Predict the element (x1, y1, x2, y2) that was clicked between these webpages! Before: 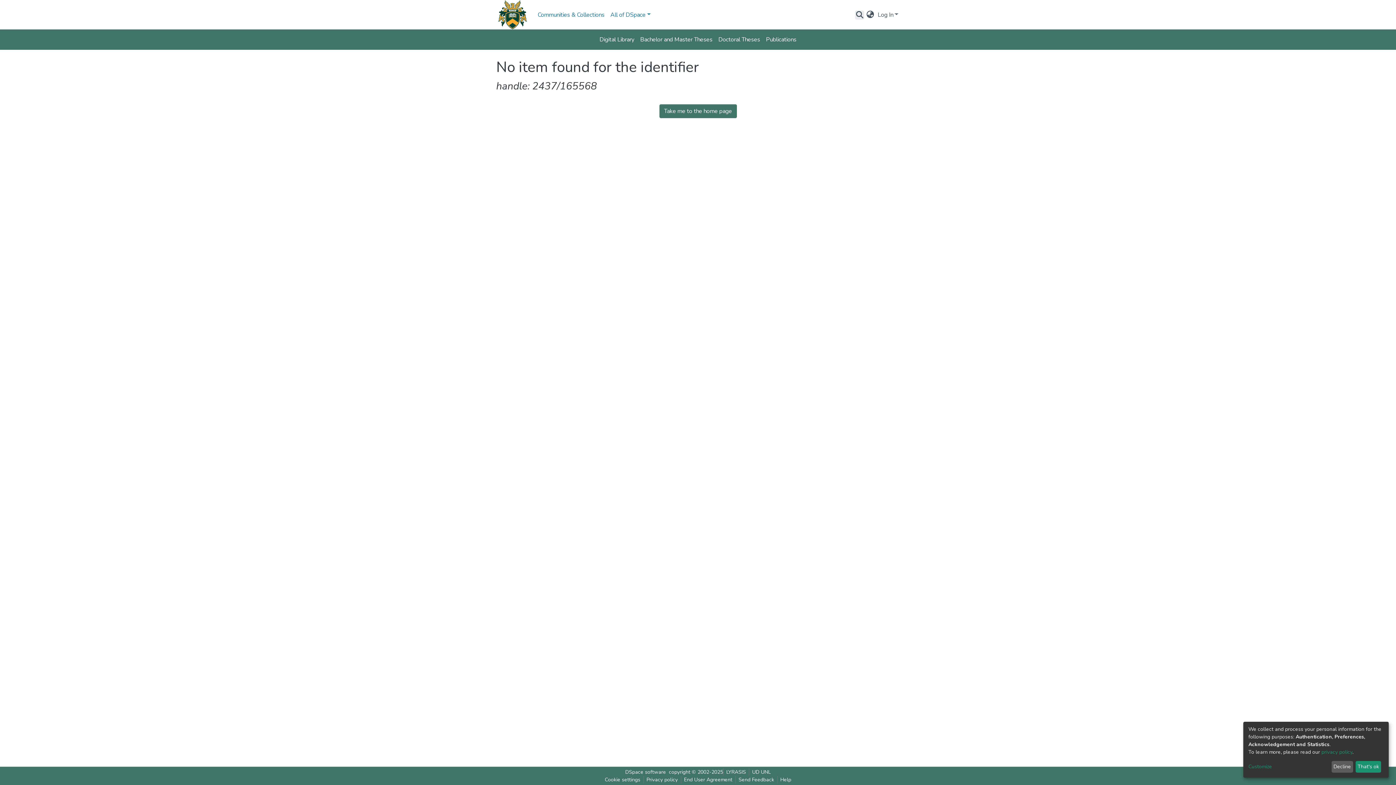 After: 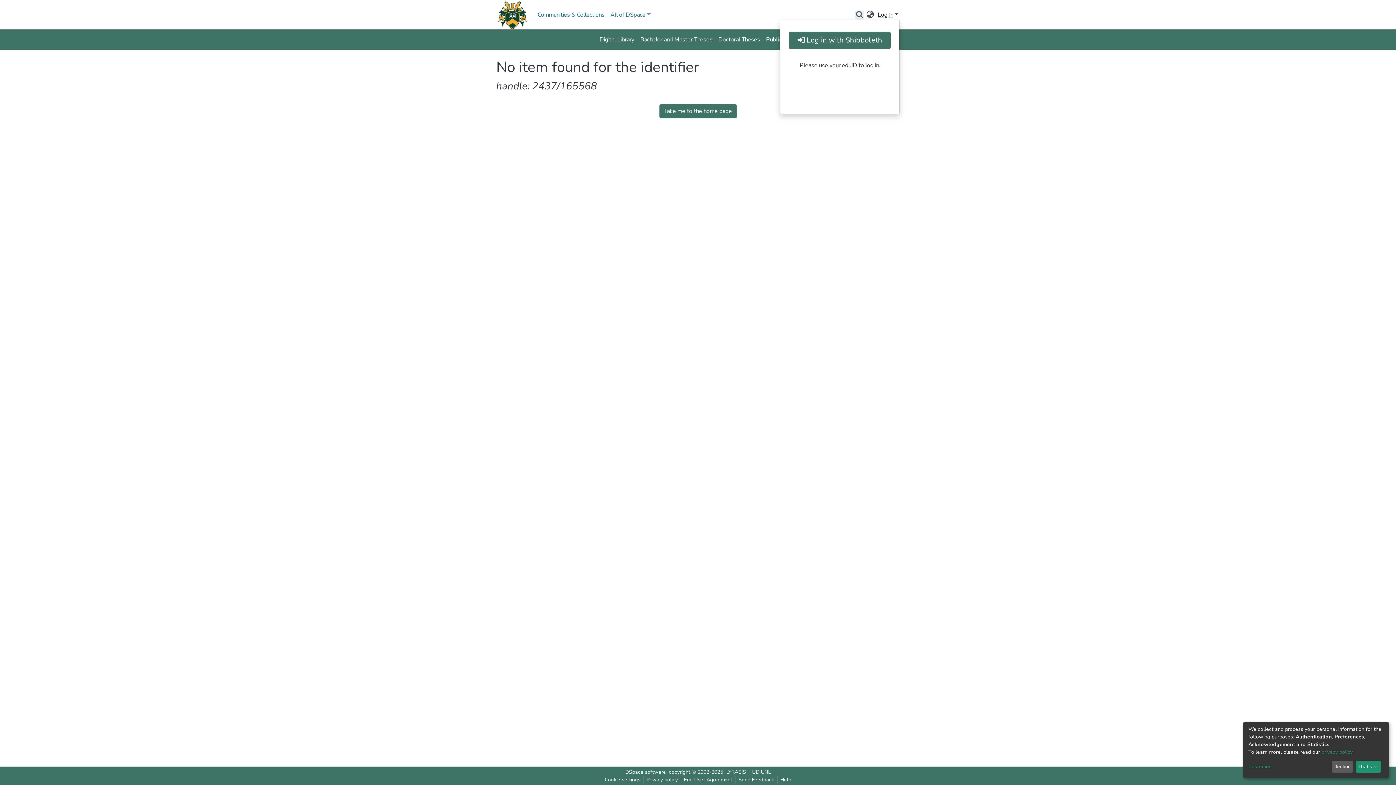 Action: bbox: (876, 10, 900, 18) label: Log In